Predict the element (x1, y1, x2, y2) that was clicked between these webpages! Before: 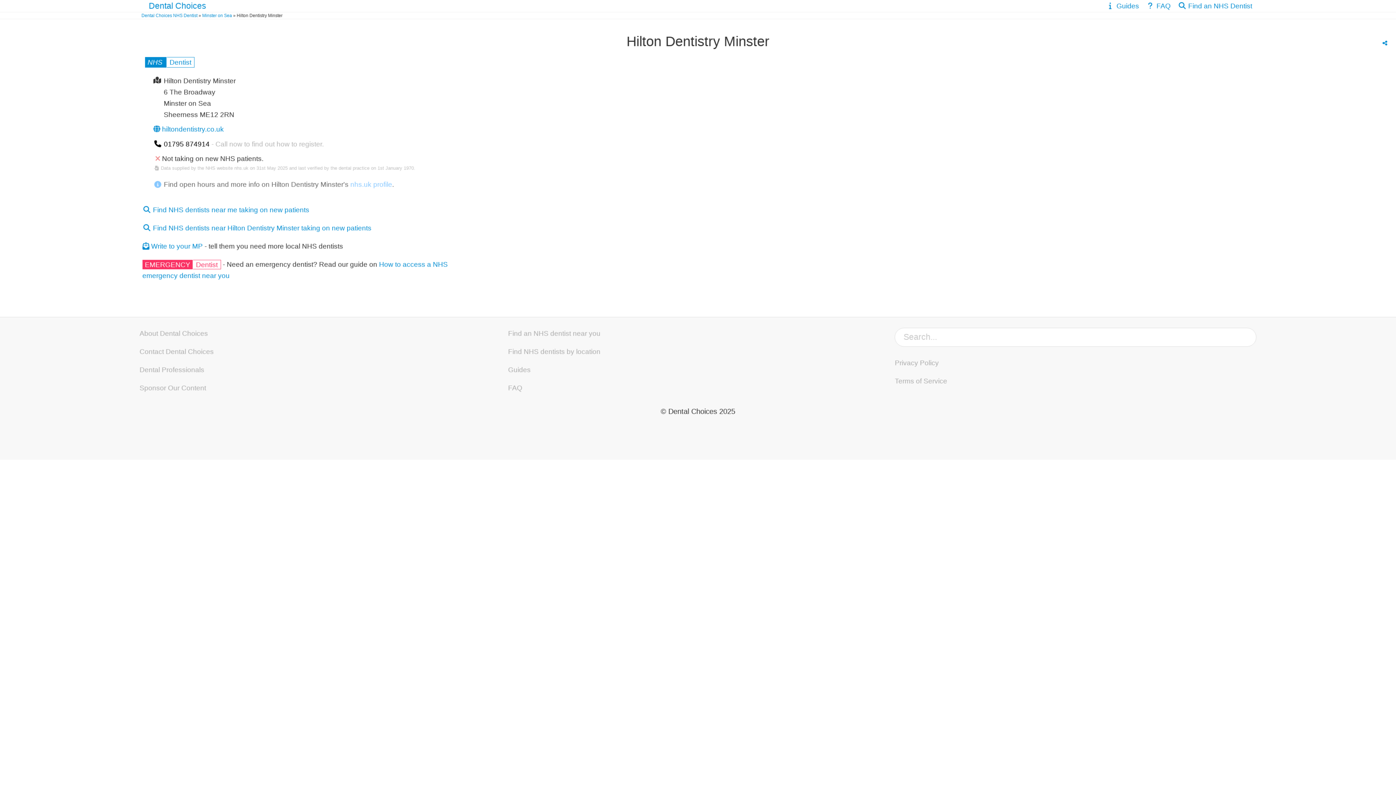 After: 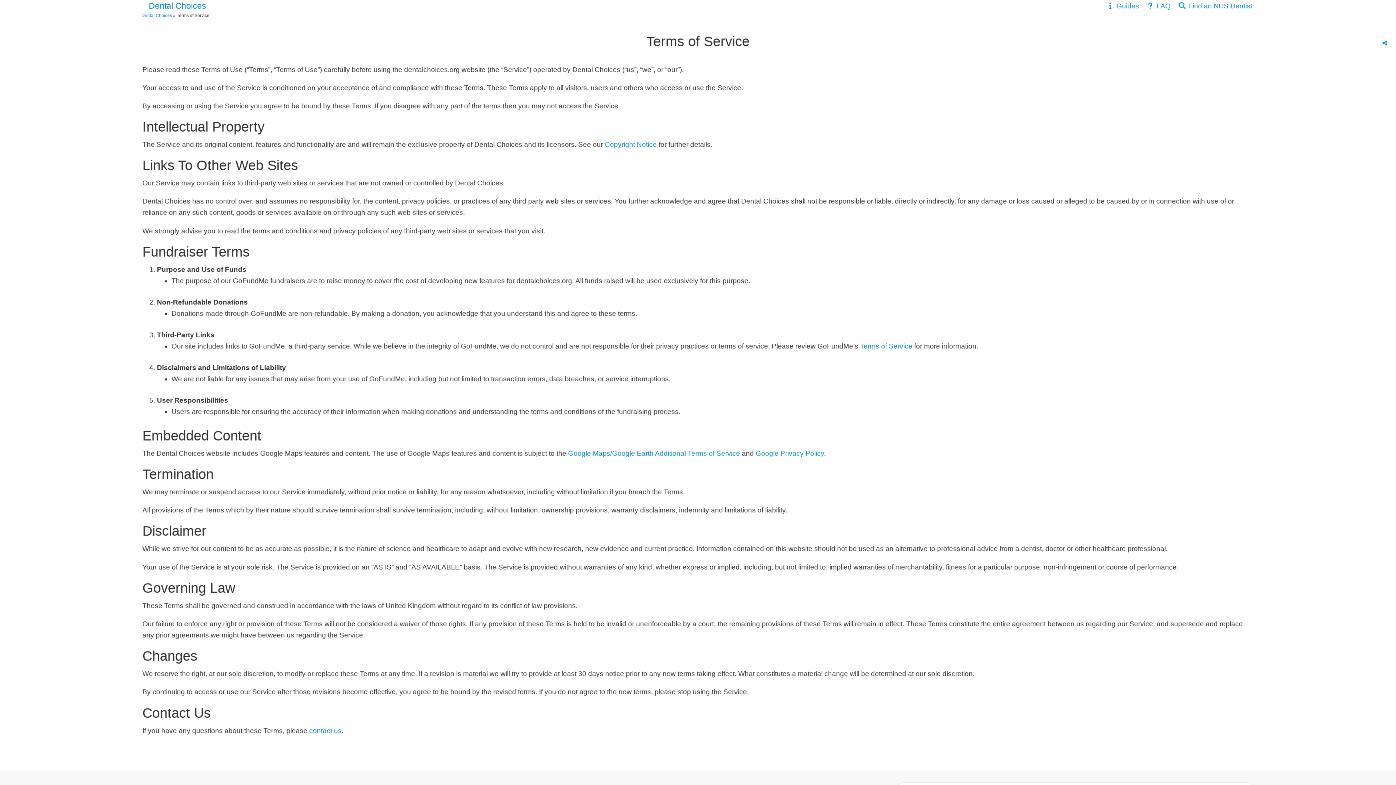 Action: label: Terms of Service bbox: (895, 377, 947, 385)